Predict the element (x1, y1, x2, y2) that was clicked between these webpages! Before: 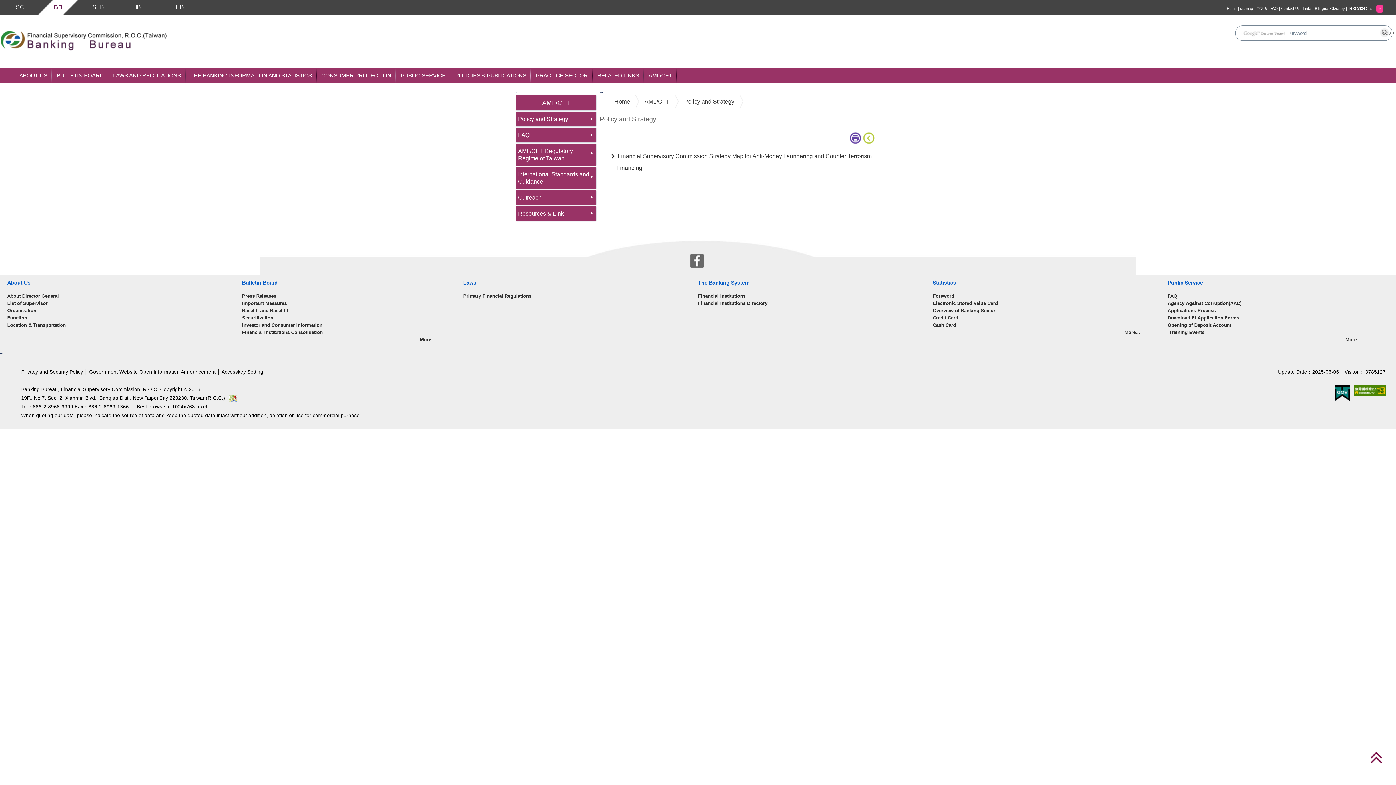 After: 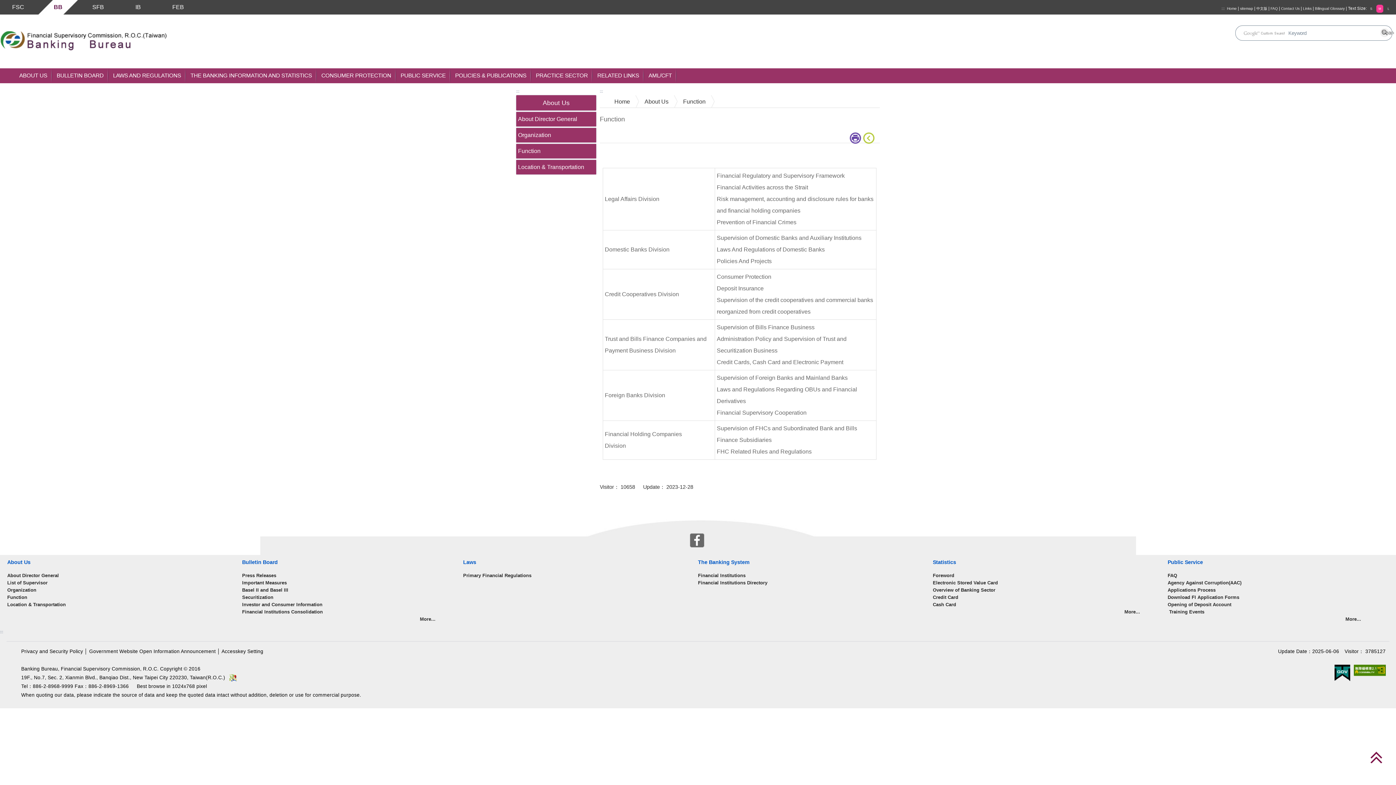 Action: bbox: (7, 315, 27, 320) label: Function